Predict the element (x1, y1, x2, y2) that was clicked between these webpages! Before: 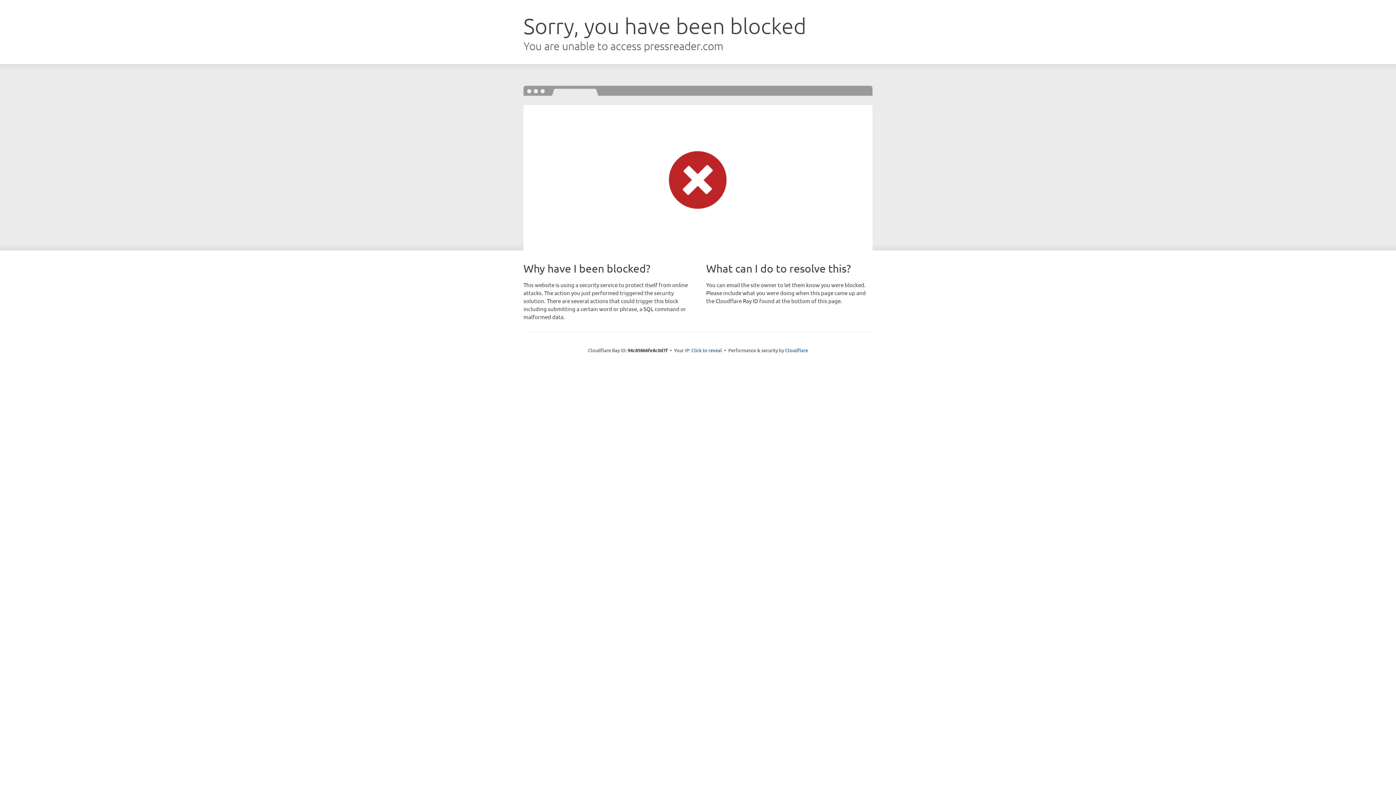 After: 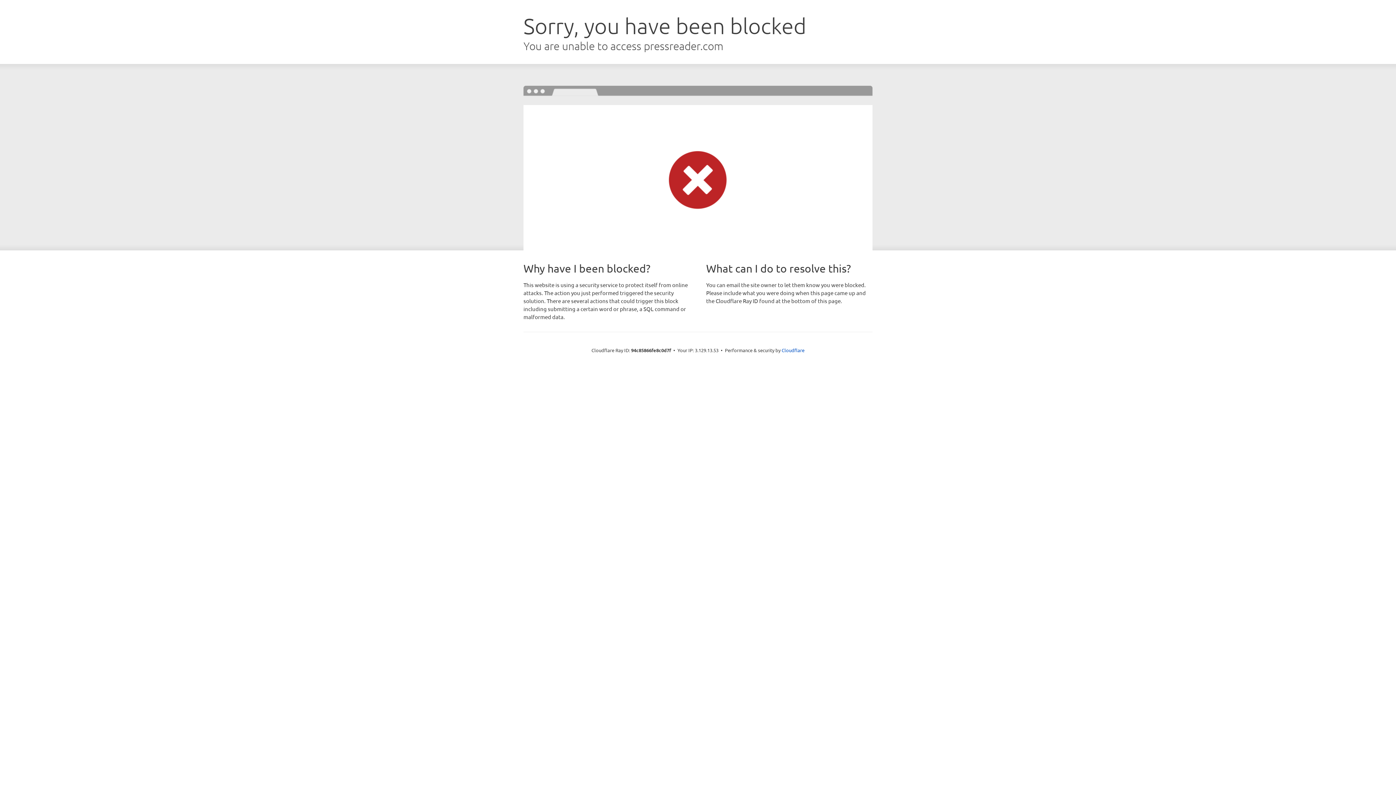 Action: bbox: (691, 346, 722, 353) label: Click to reveal